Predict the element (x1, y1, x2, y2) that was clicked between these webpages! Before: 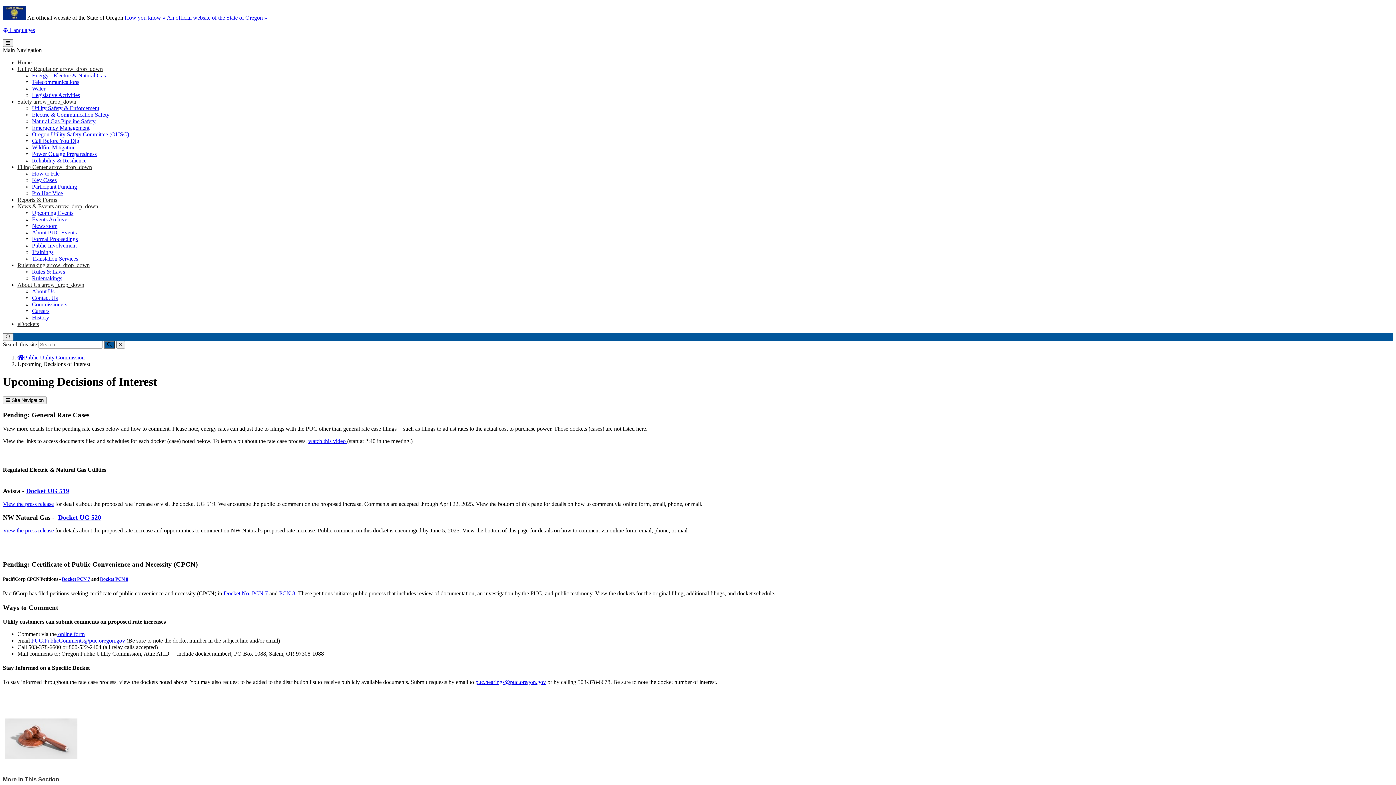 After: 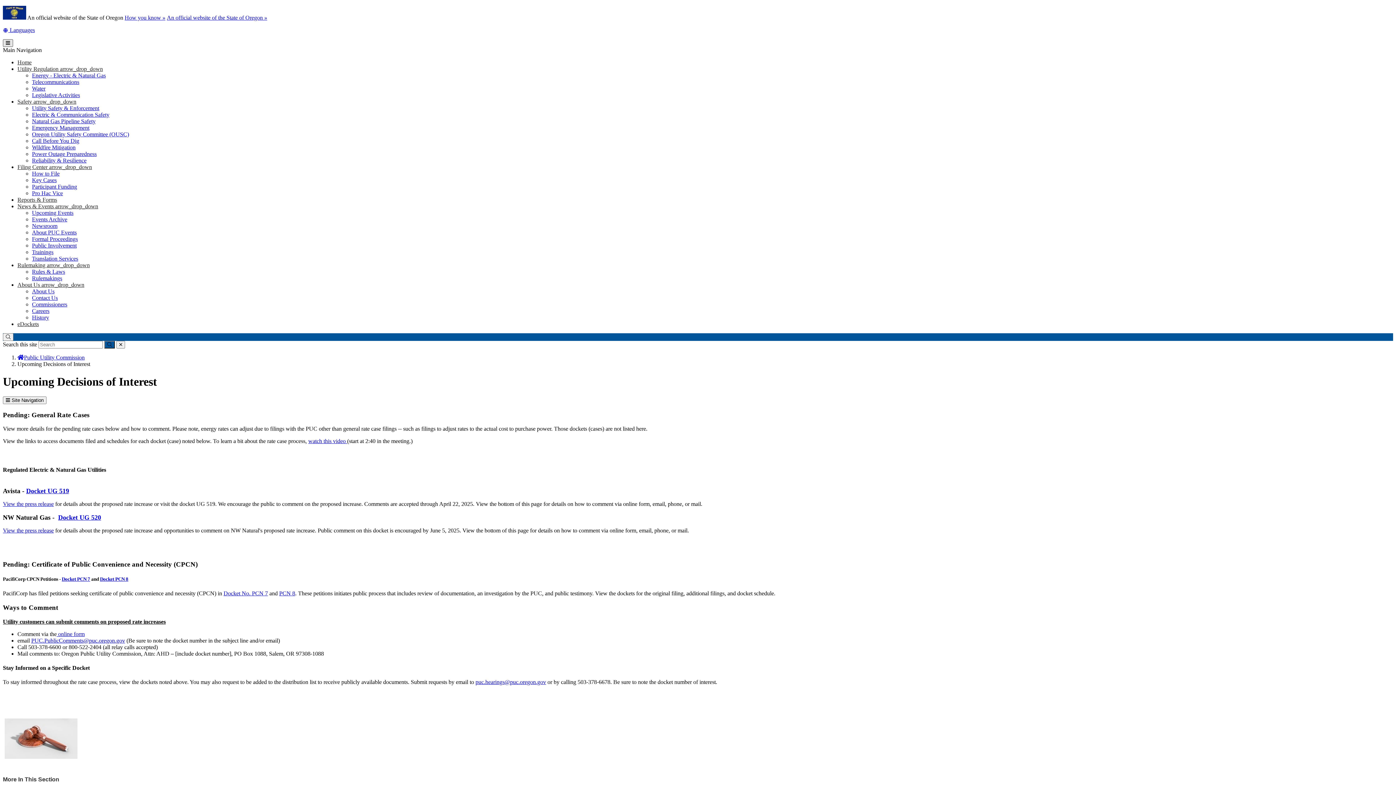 Action: label: Toggle Main Menu bbox: (2, 39, 13, 46)